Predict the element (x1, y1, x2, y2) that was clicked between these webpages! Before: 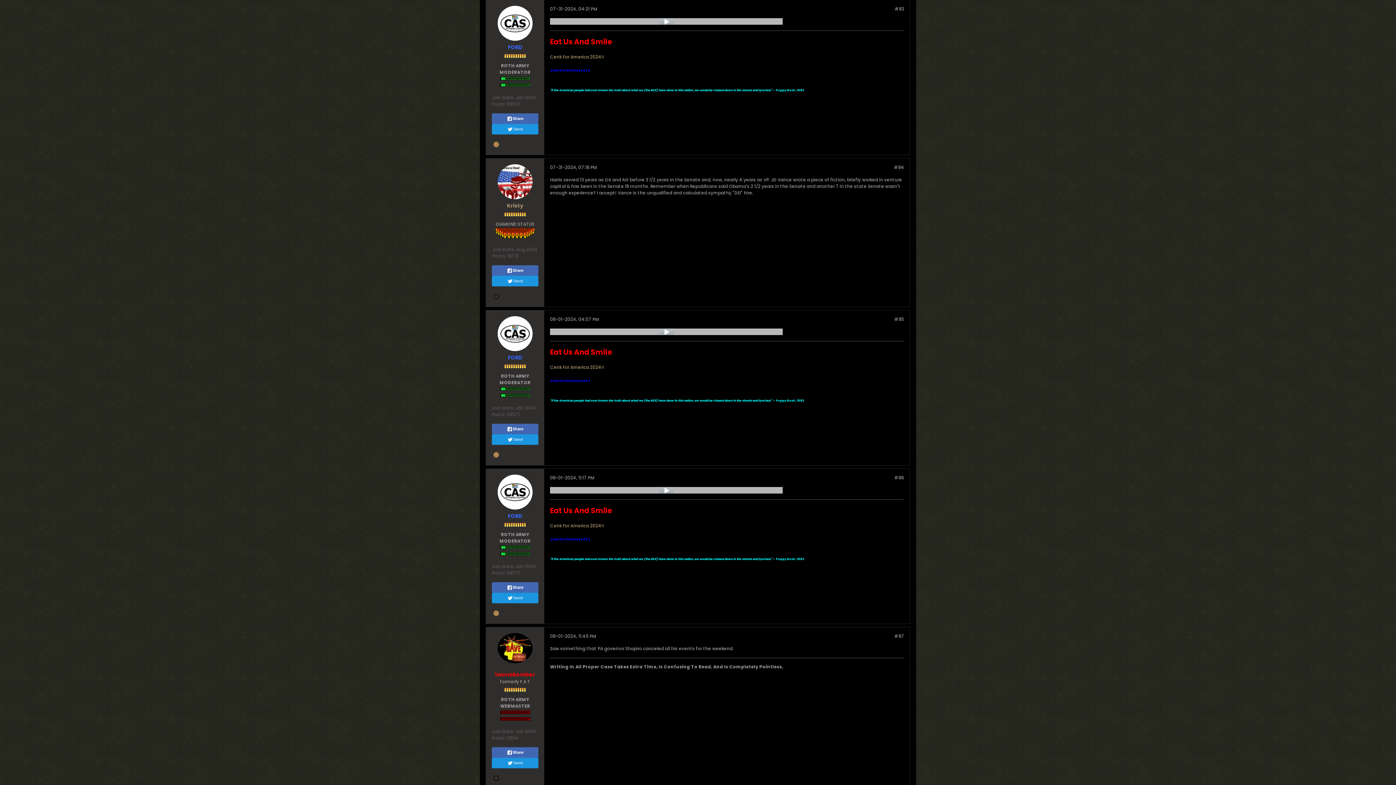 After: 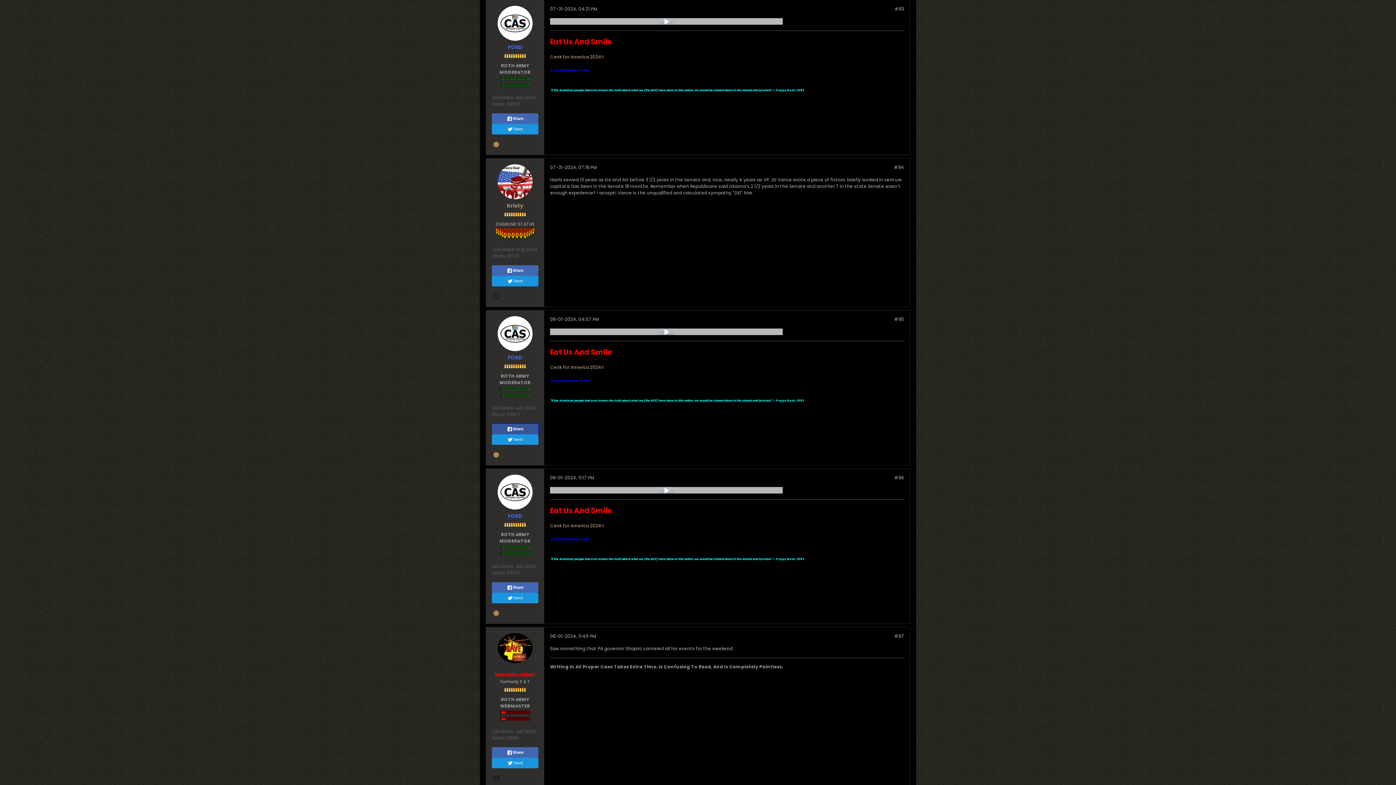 Action: bbox: (492, 424, 538, 434) label: Share